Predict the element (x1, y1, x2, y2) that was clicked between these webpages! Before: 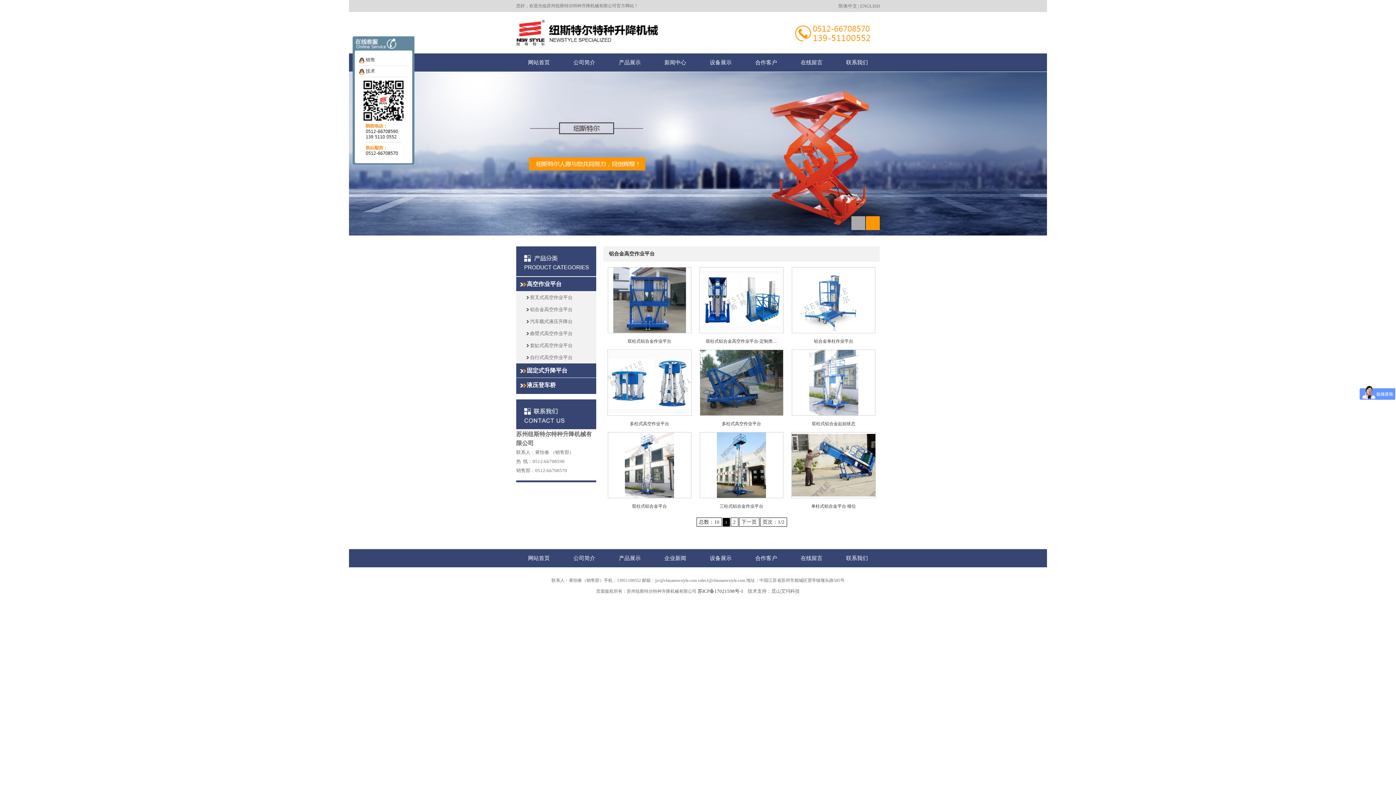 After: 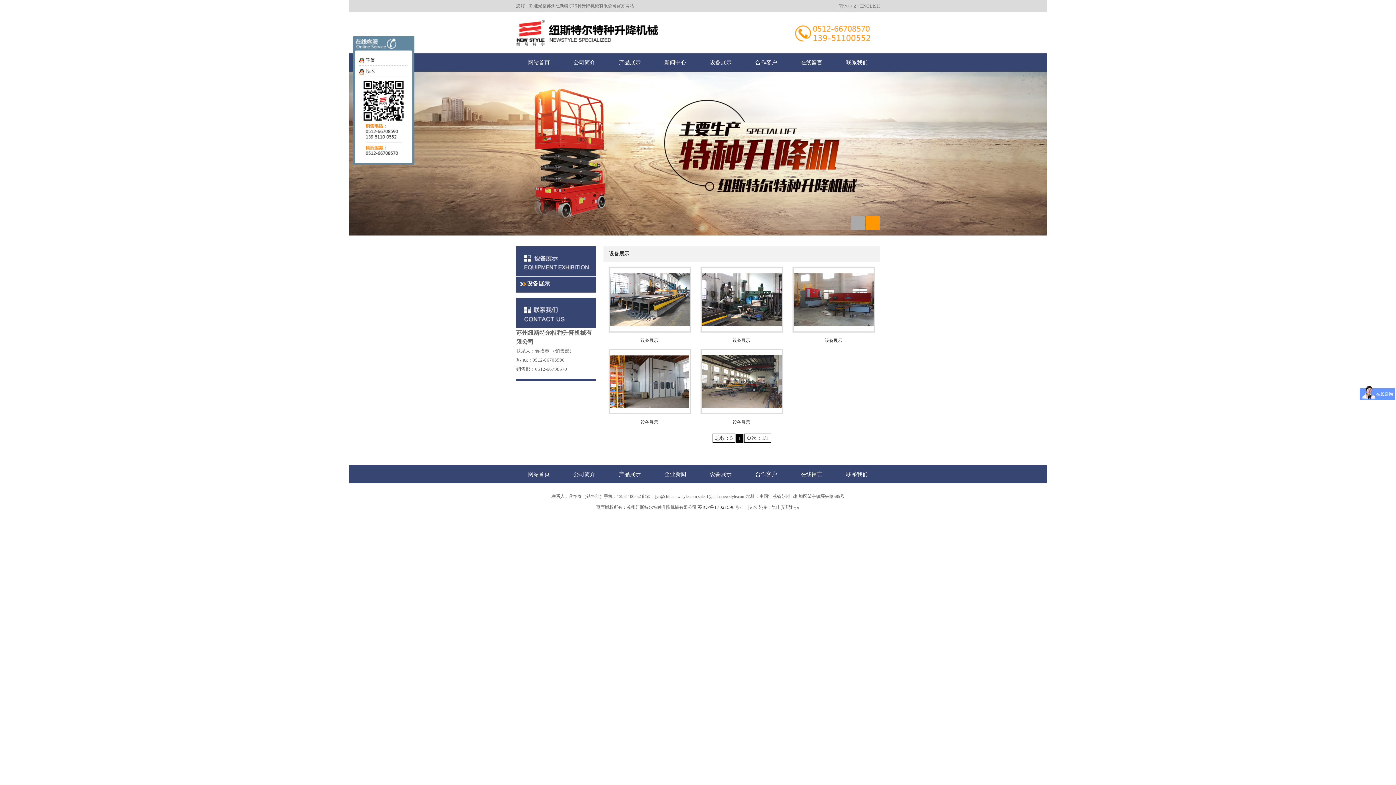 Action: bbox: (698, 549, 743, 567) label: 设备展示